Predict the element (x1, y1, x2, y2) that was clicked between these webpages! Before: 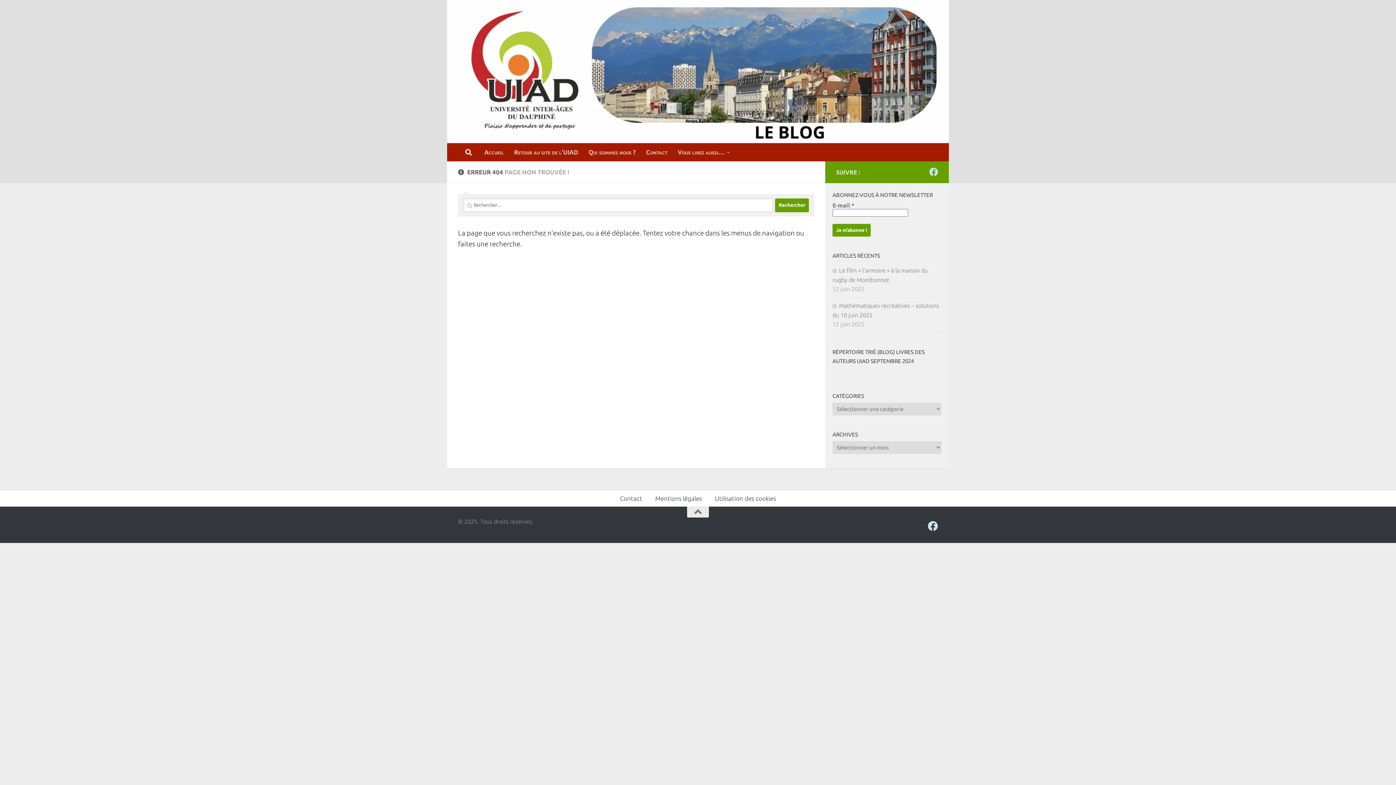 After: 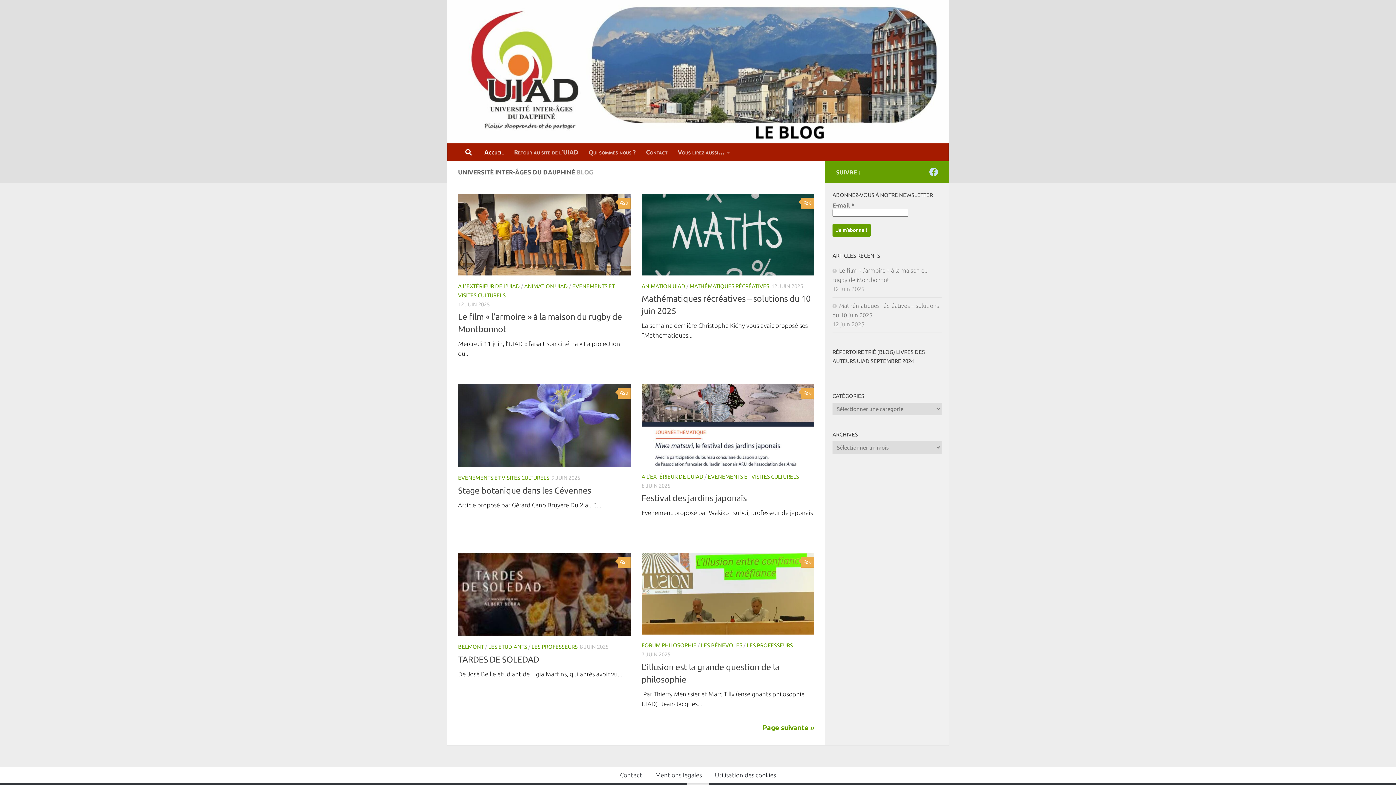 Action: bbox: (447, 0, 949, 143)